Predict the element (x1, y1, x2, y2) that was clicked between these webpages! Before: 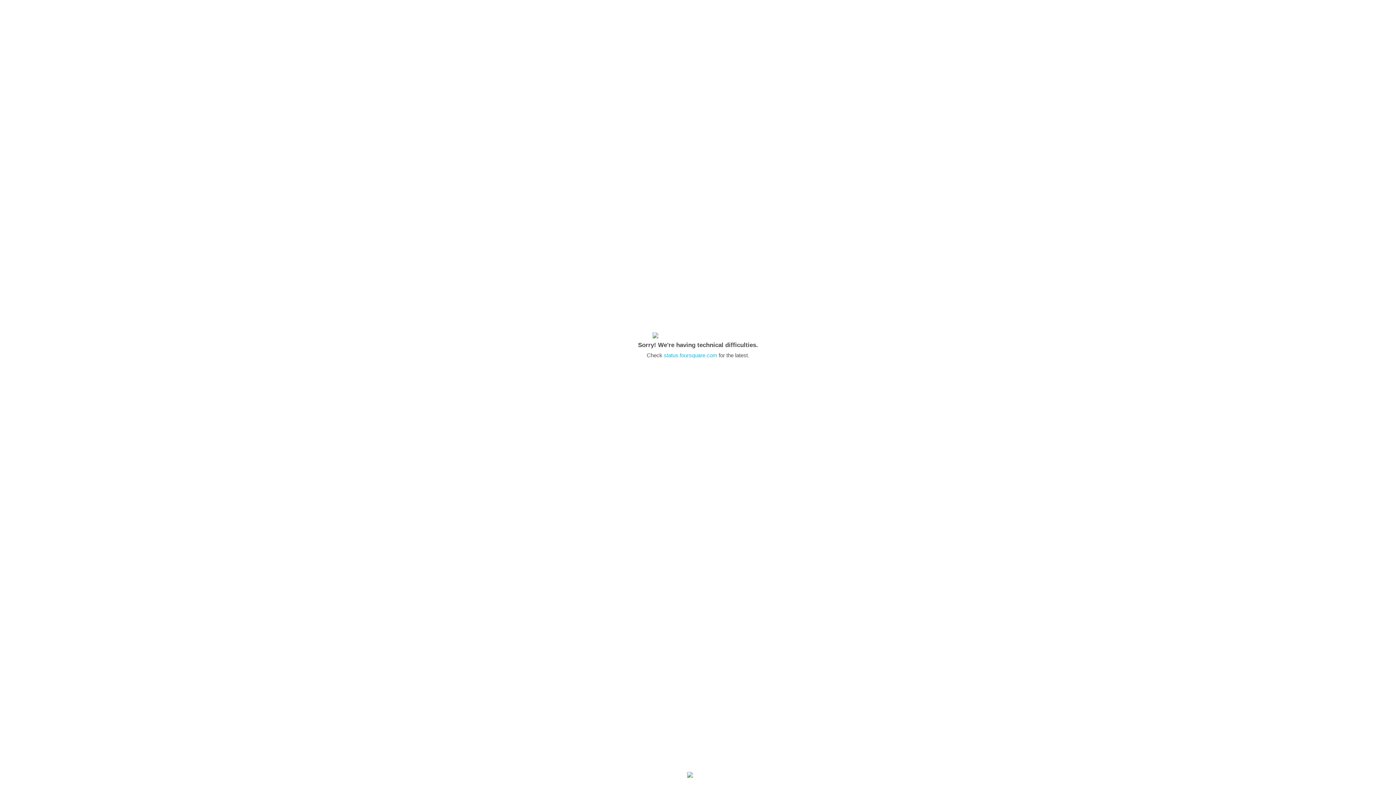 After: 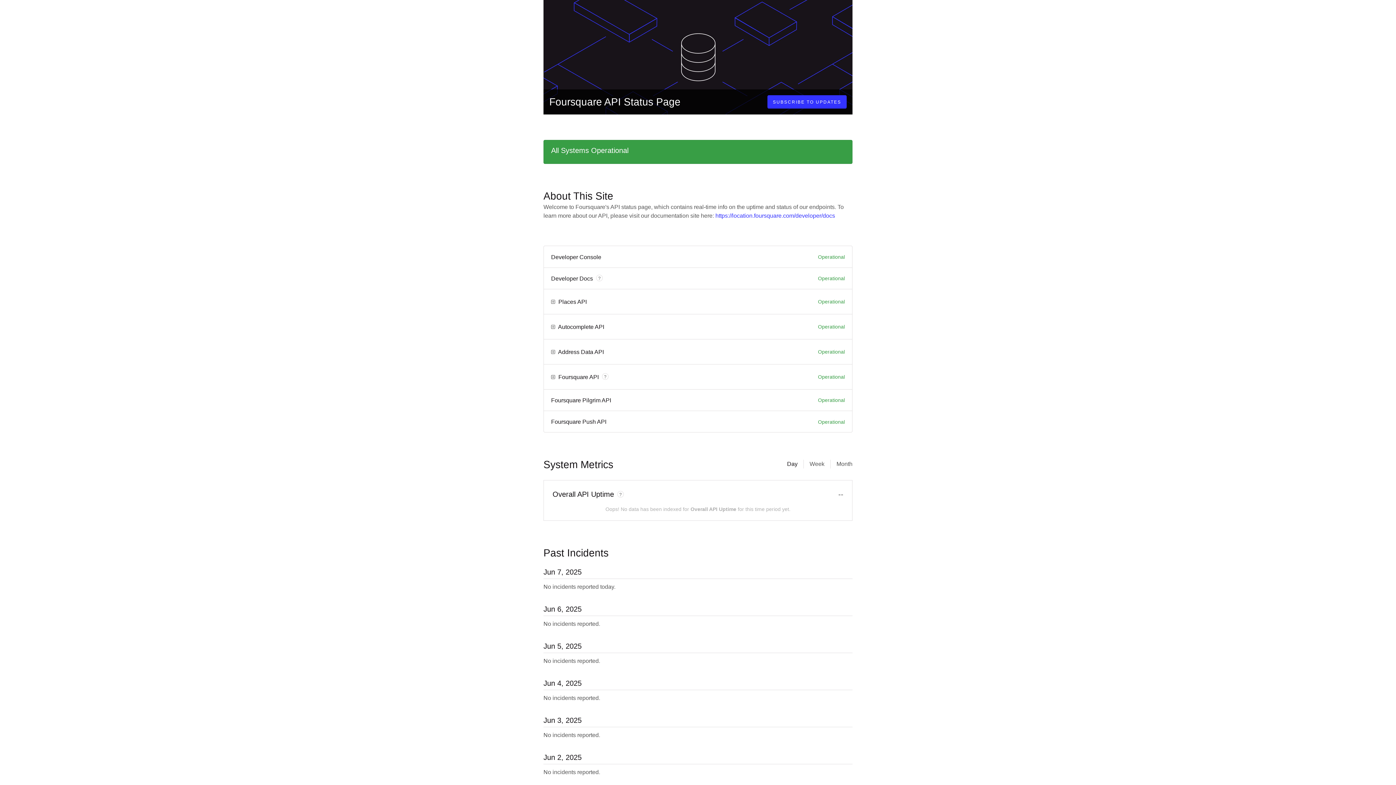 Action: label: status.foursquare.com bbox: (664, 352, 717, 358)